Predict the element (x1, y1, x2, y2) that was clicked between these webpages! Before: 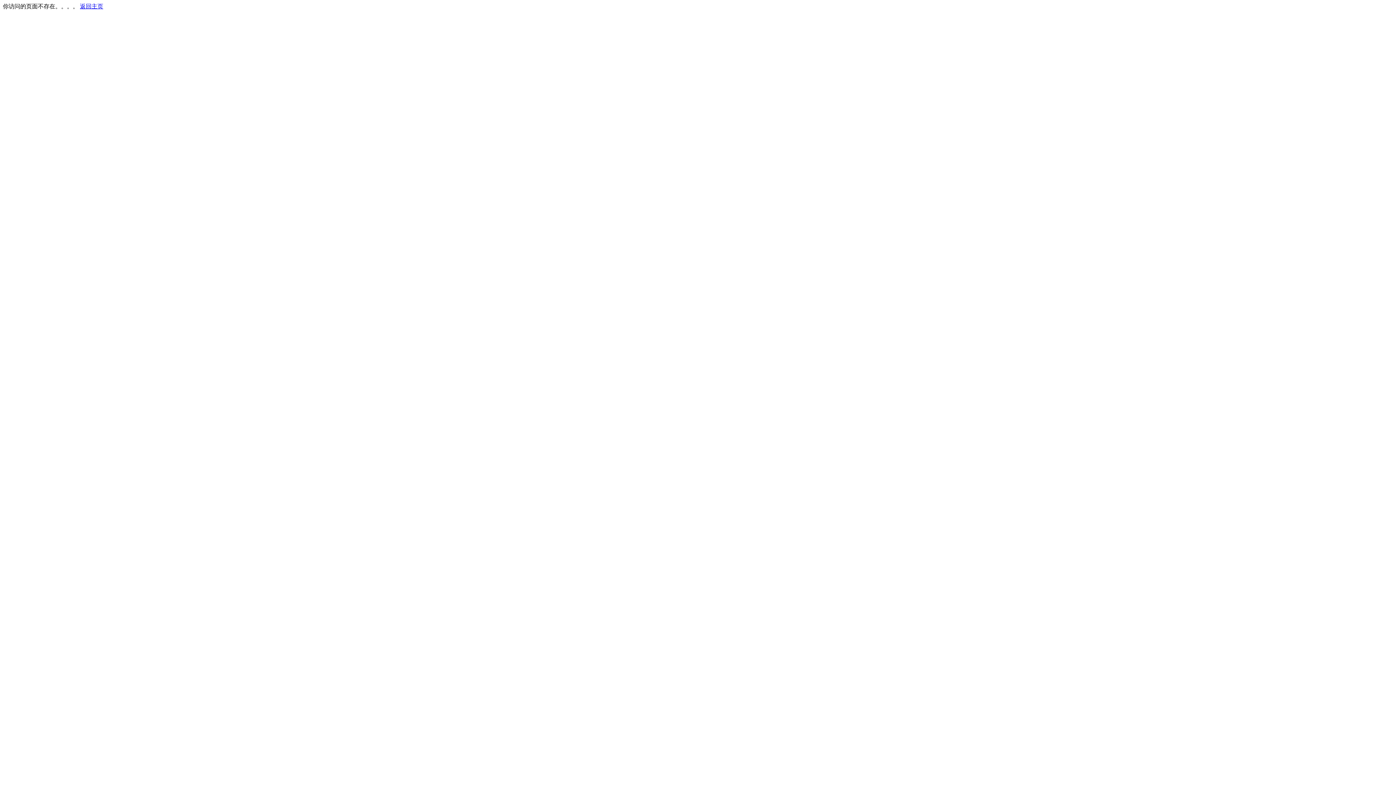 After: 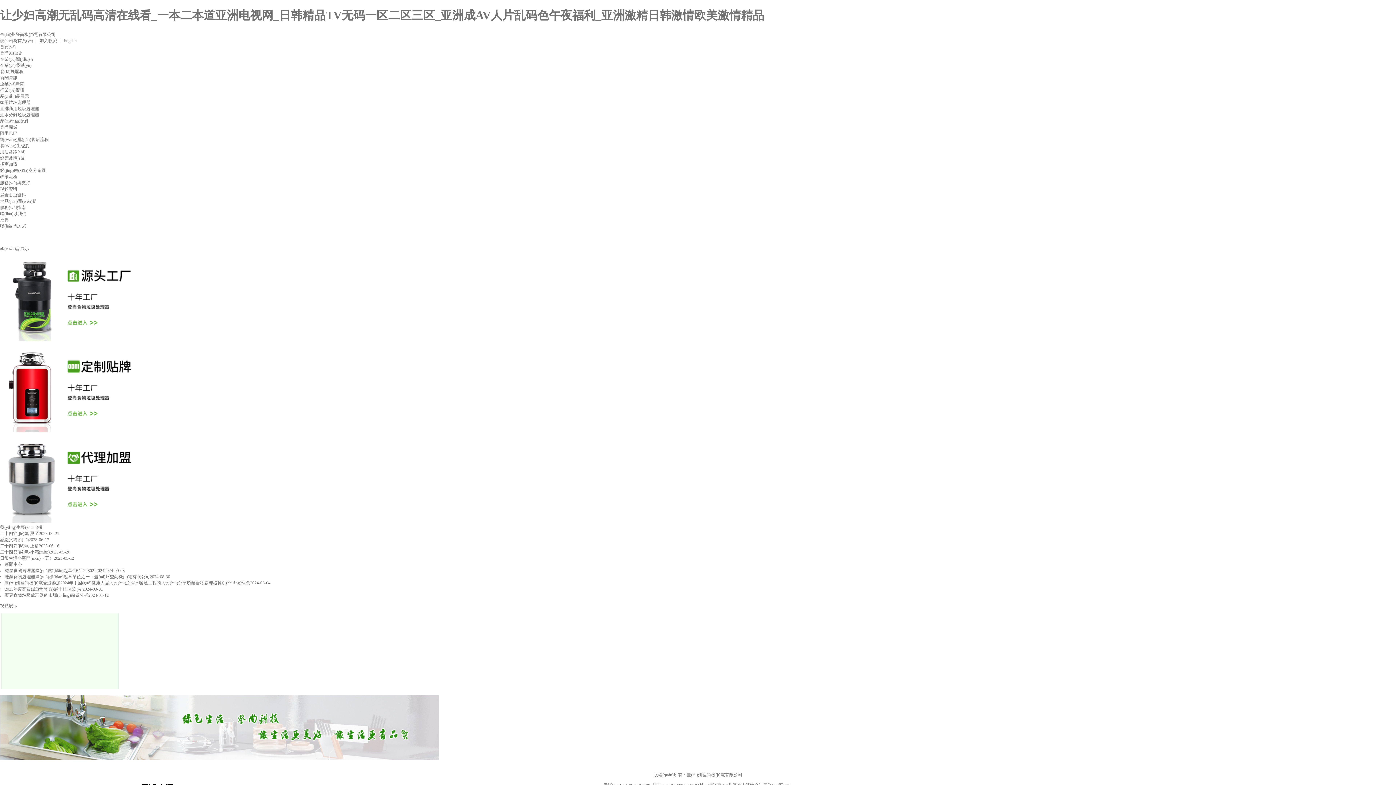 Action: label: 返回主页 bbox: (80, 3, 103, 9)